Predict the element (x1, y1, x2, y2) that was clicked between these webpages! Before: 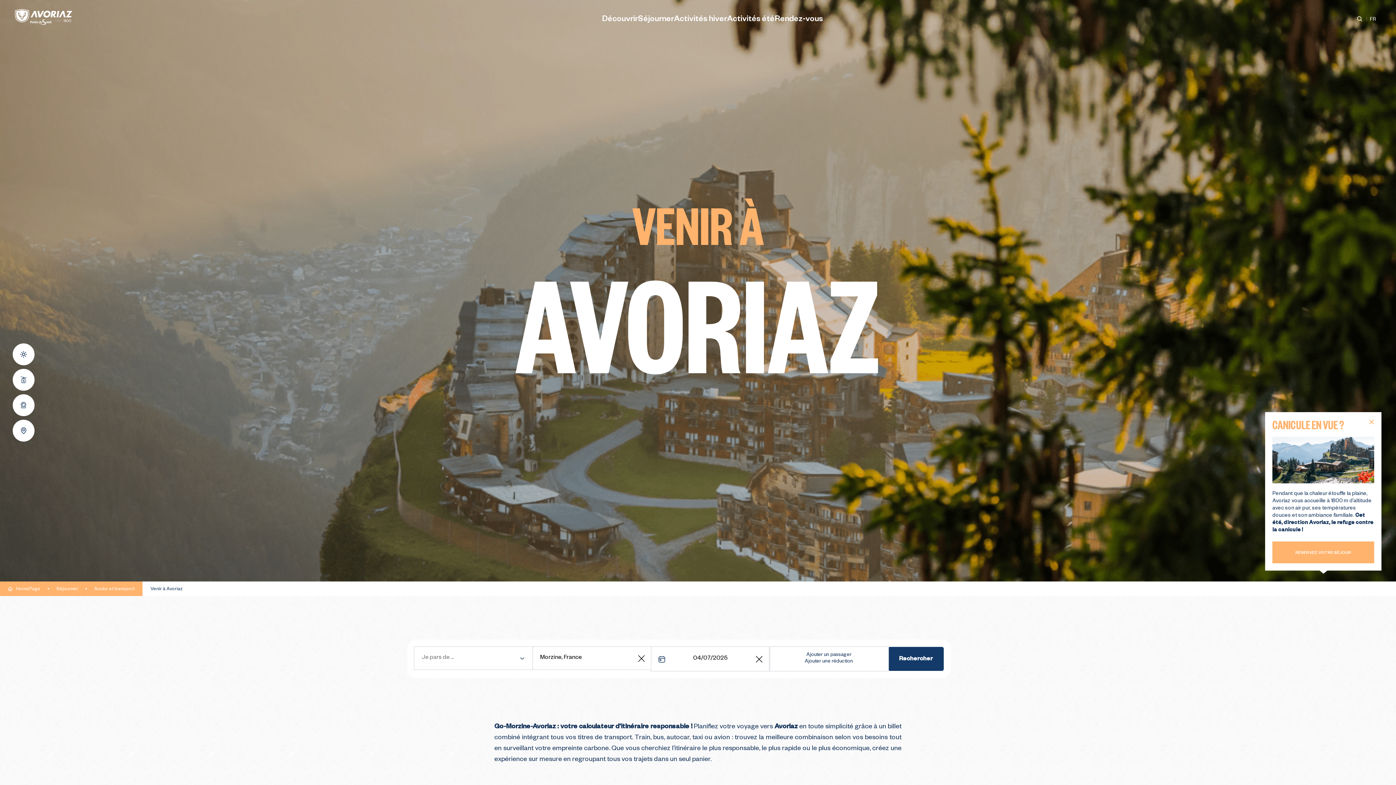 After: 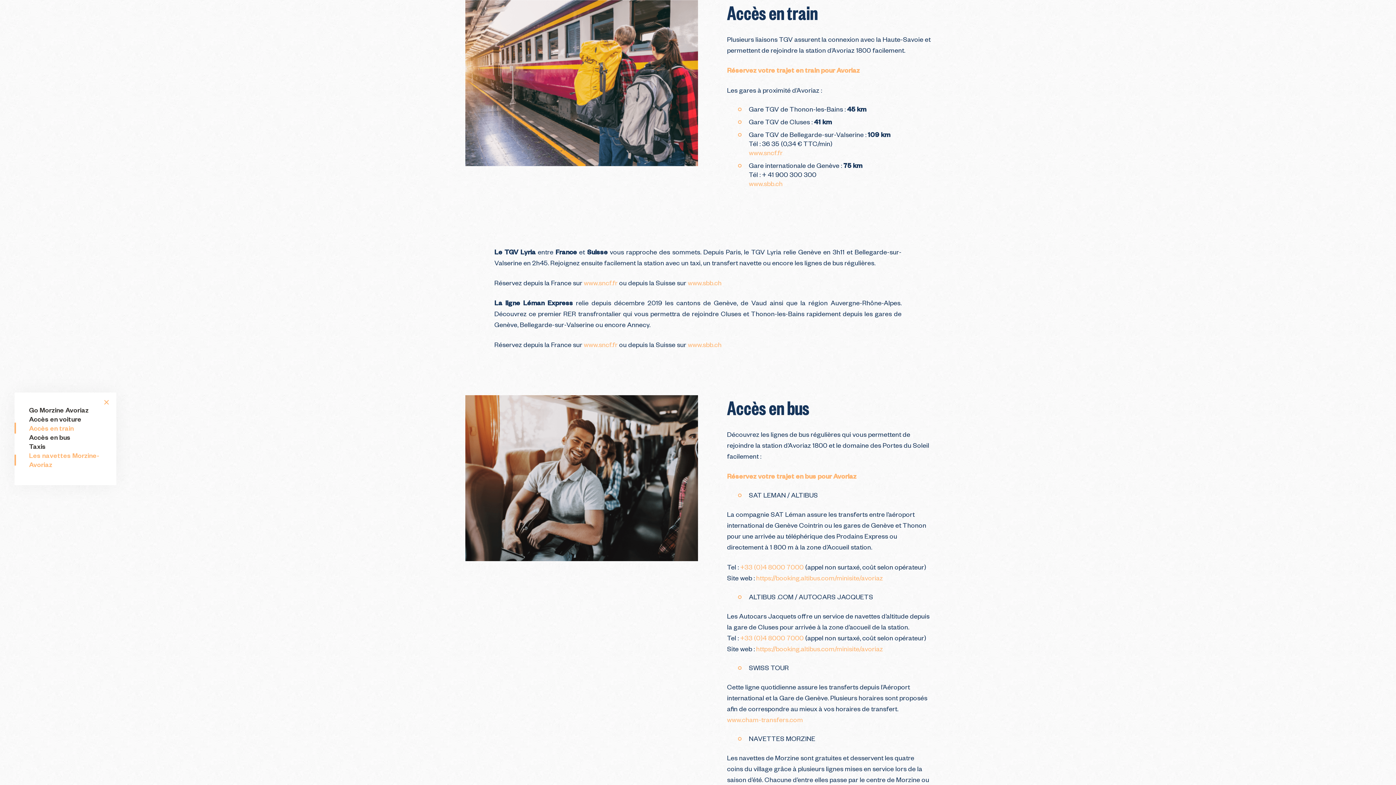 Action: bbox: (29, 445, 73, 455) label: Accès en train